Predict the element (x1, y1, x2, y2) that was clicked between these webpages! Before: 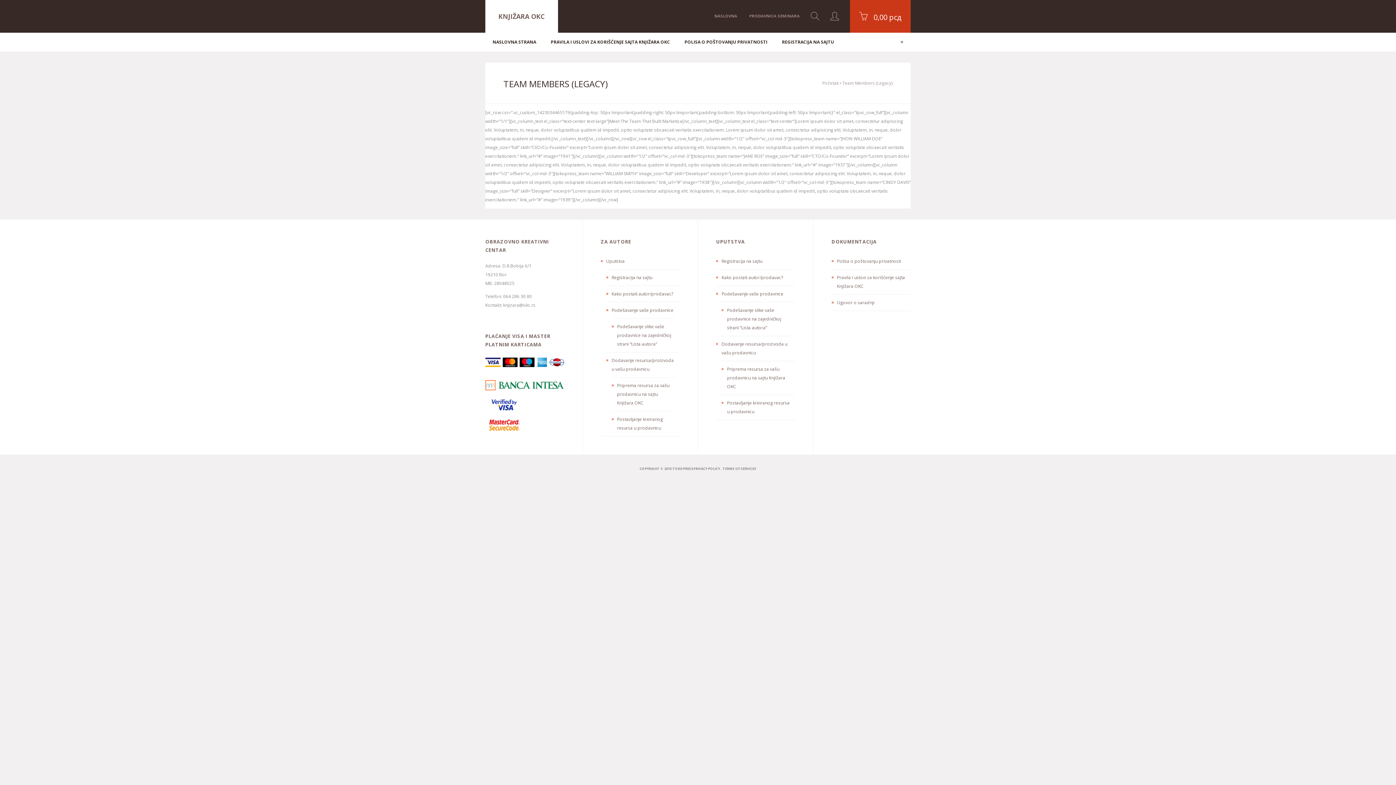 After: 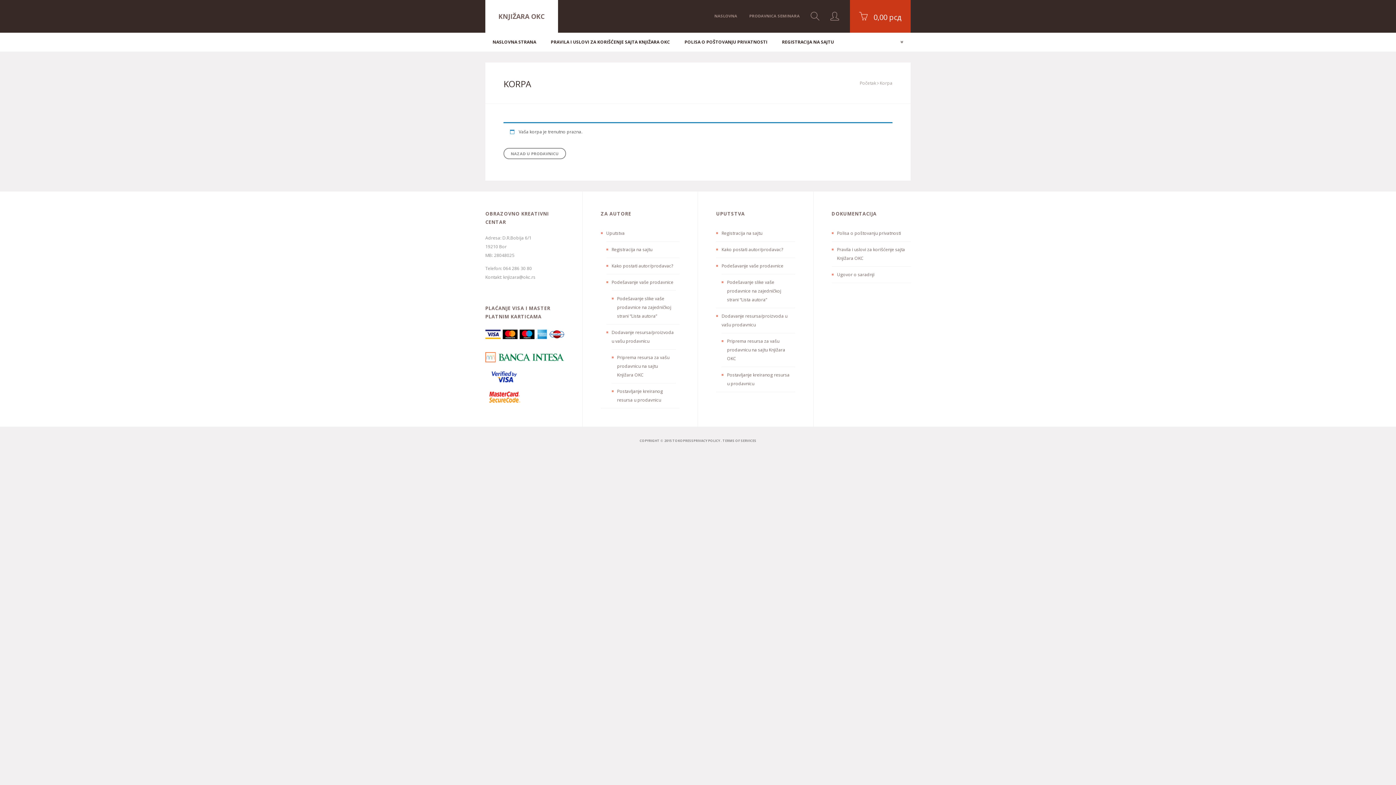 Action: label:  0,00 рсд bbox: (853, 0, 907, 32)